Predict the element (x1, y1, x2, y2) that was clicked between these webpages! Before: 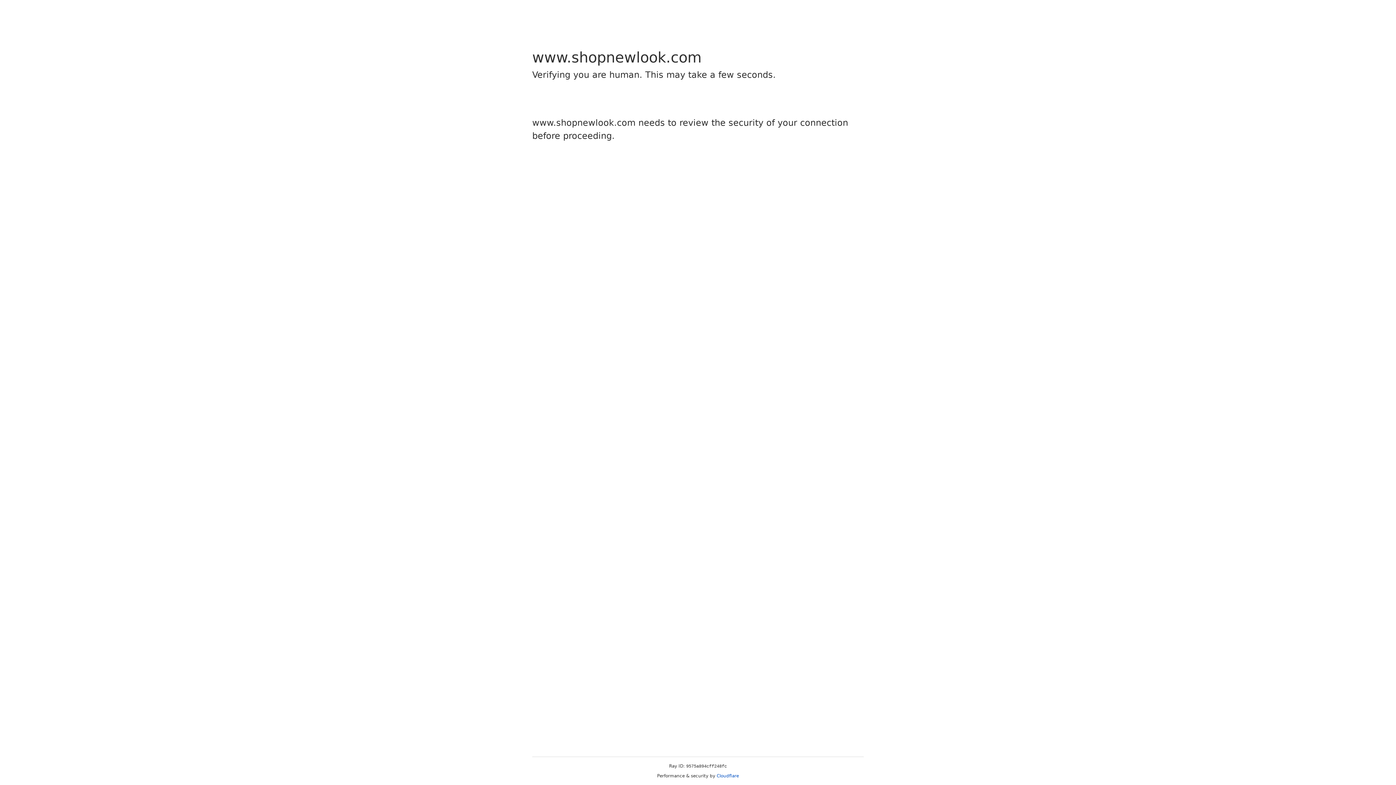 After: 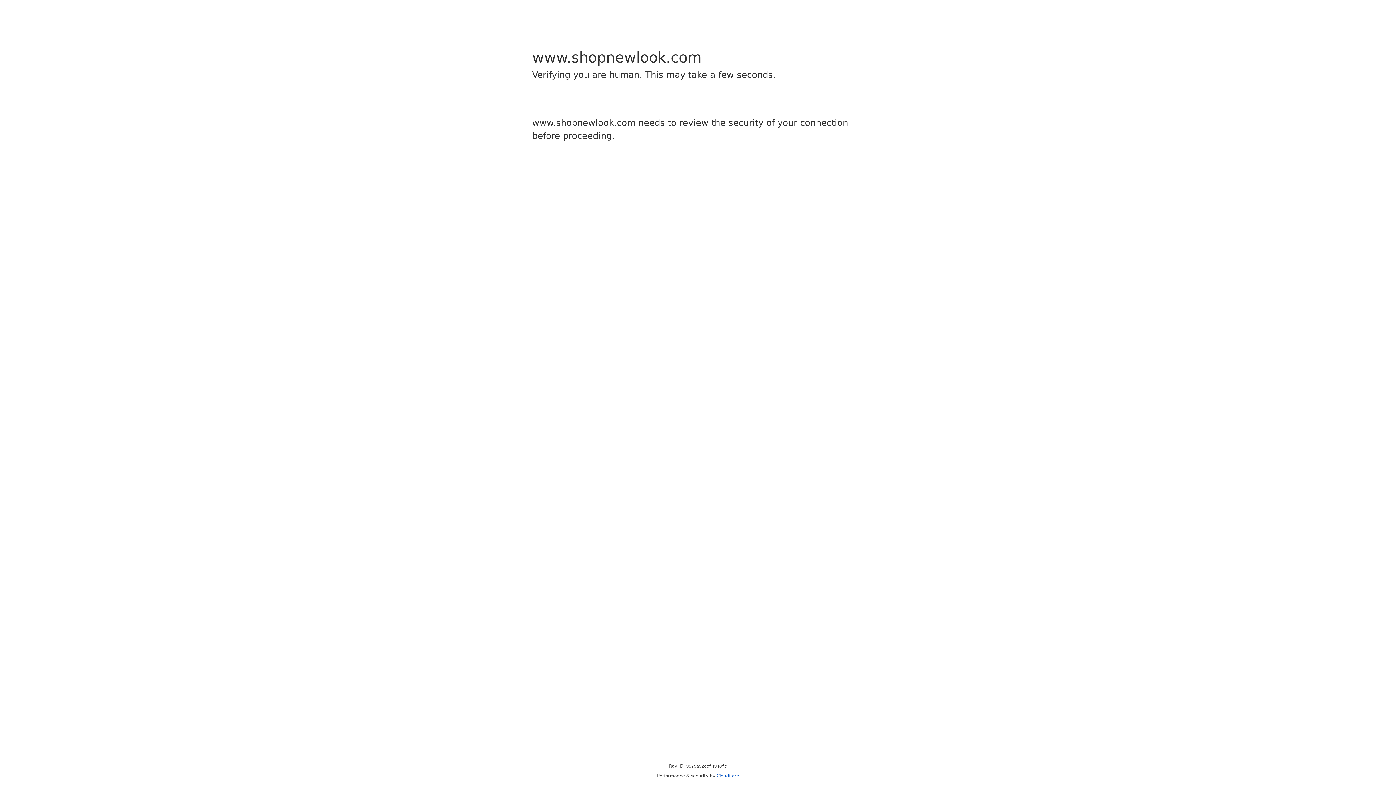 Action: bbox: (716, 773, 739, 778) label: Cloudflare